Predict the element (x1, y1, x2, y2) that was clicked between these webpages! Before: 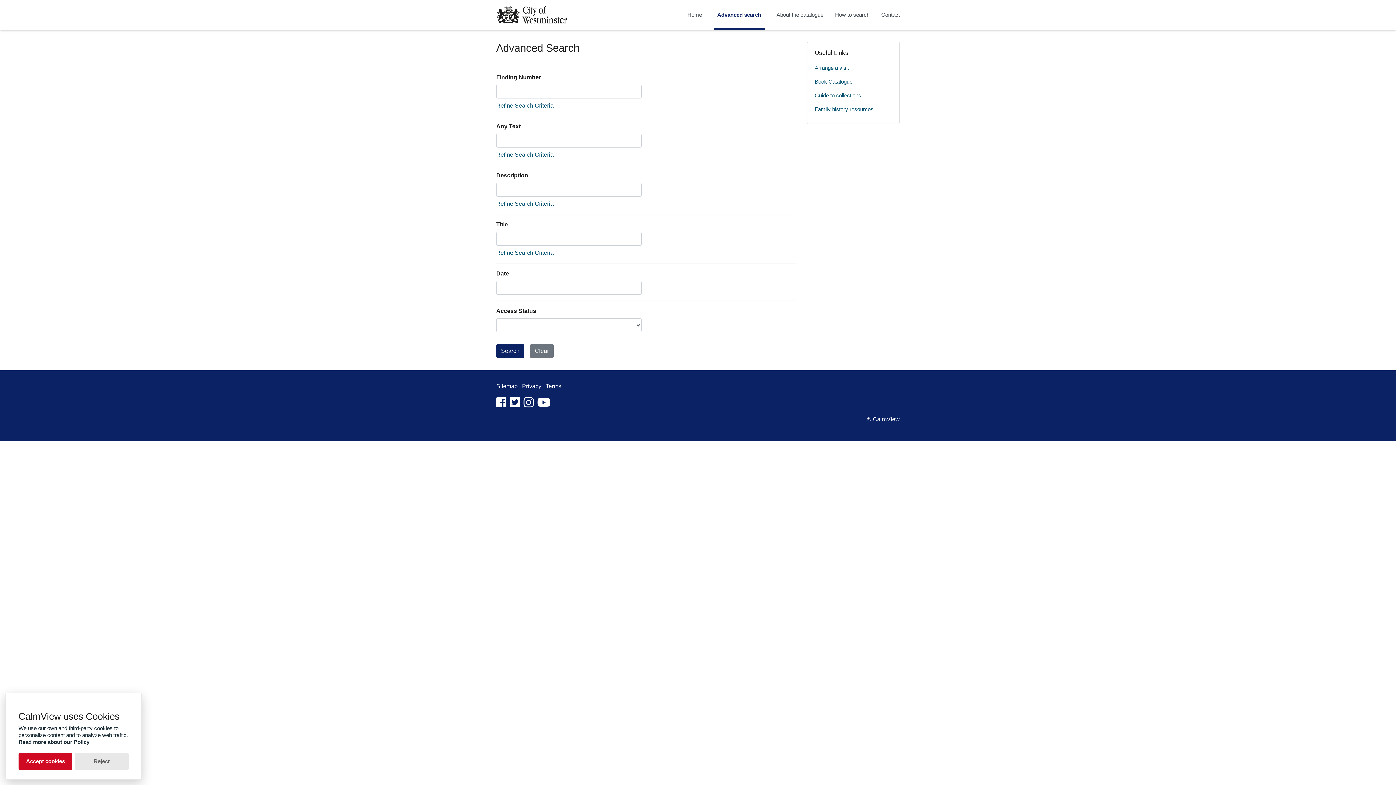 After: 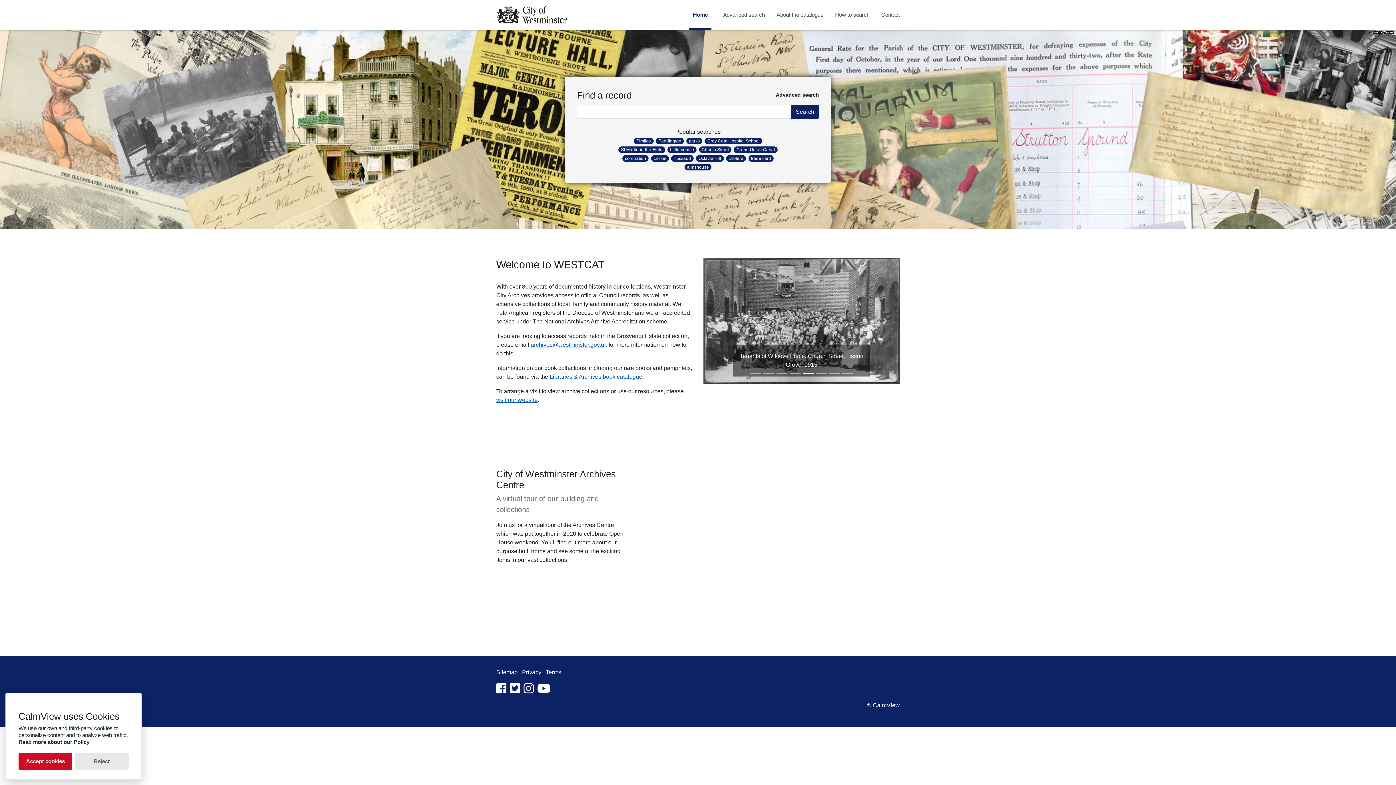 Action: bbox: (687, 0, 702, 30) label: Home